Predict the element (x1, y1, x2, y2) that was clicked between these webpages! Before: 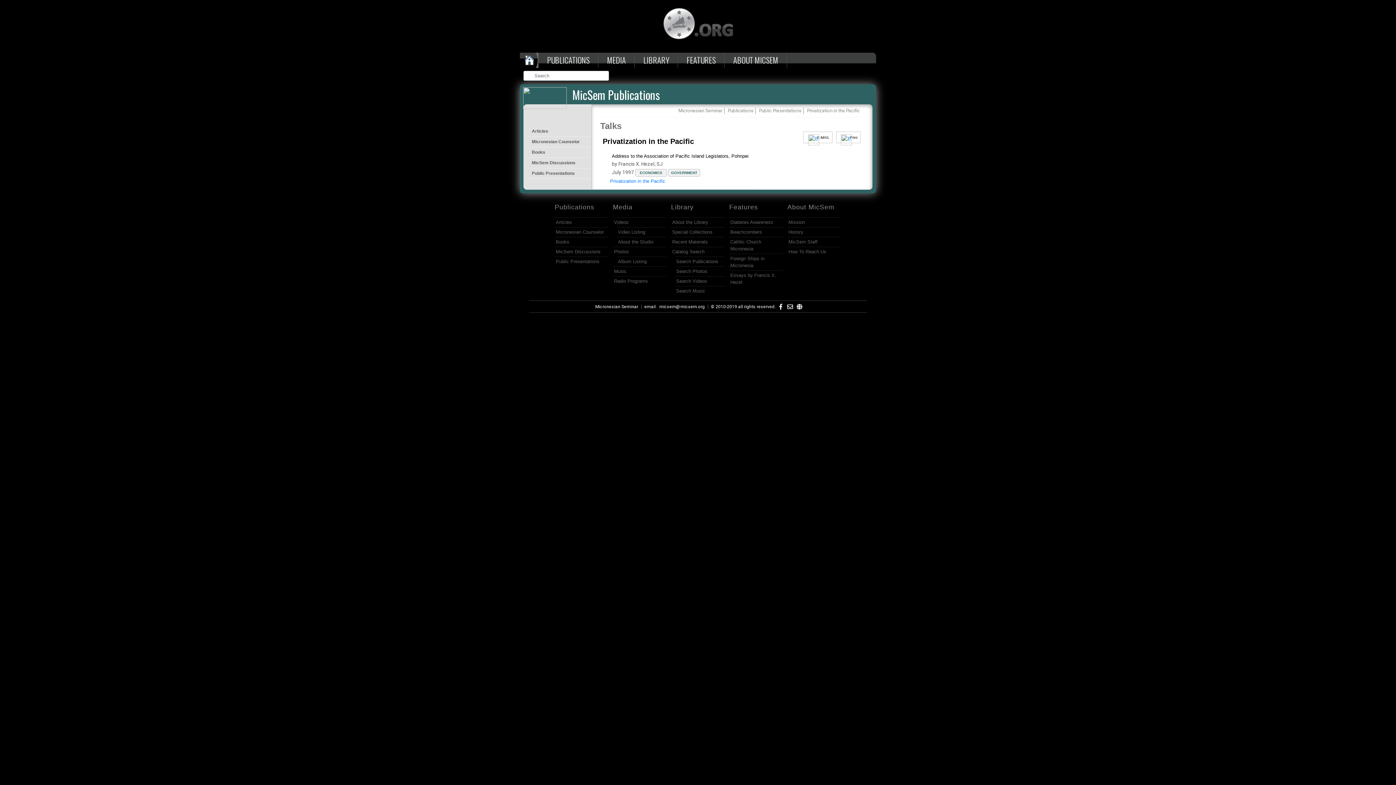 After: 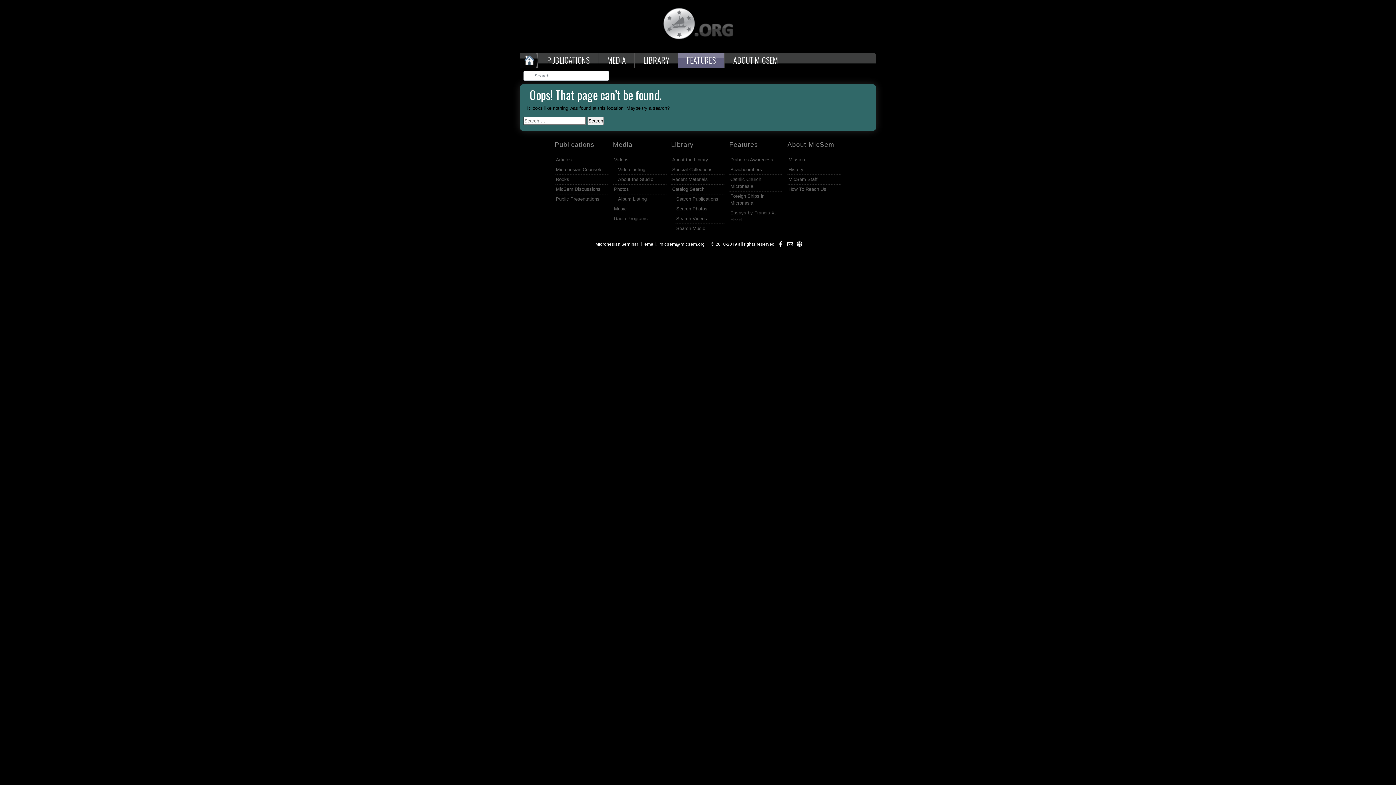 Action: label: Diabetes Awareness bbox: (729, 217, 783, 227)